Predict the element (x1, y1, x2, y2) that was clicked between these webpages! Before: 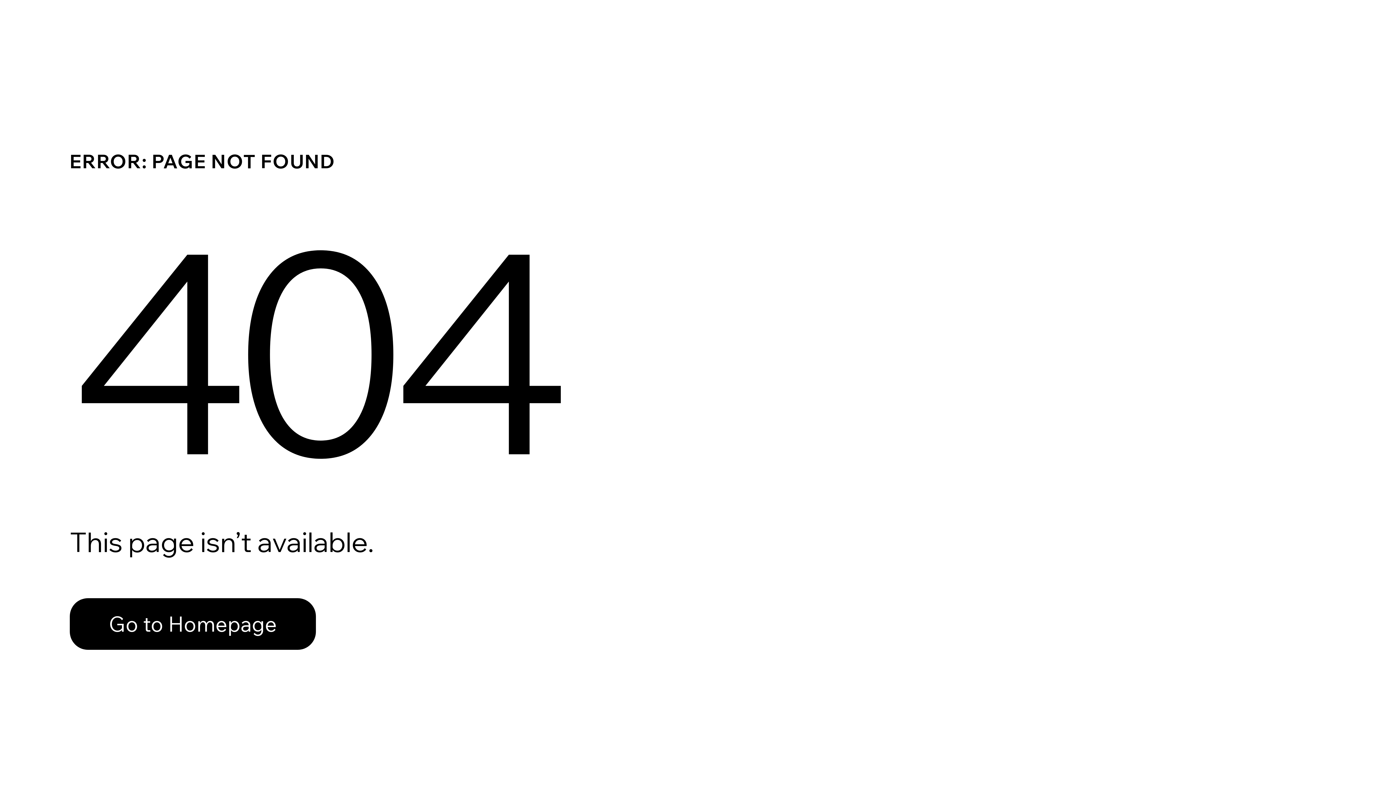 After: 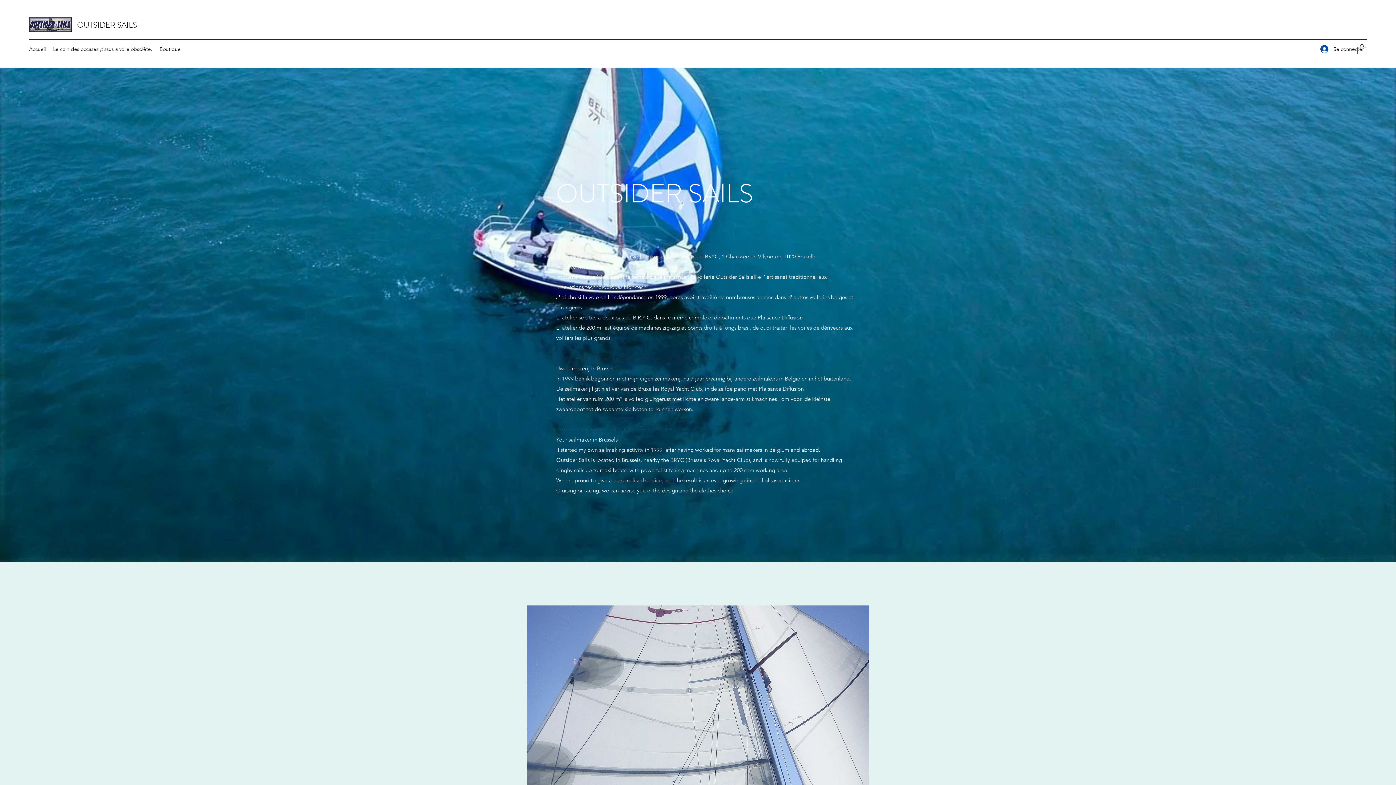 Action: bbox: (69, 598, 316, 650) label: Go to Homepage